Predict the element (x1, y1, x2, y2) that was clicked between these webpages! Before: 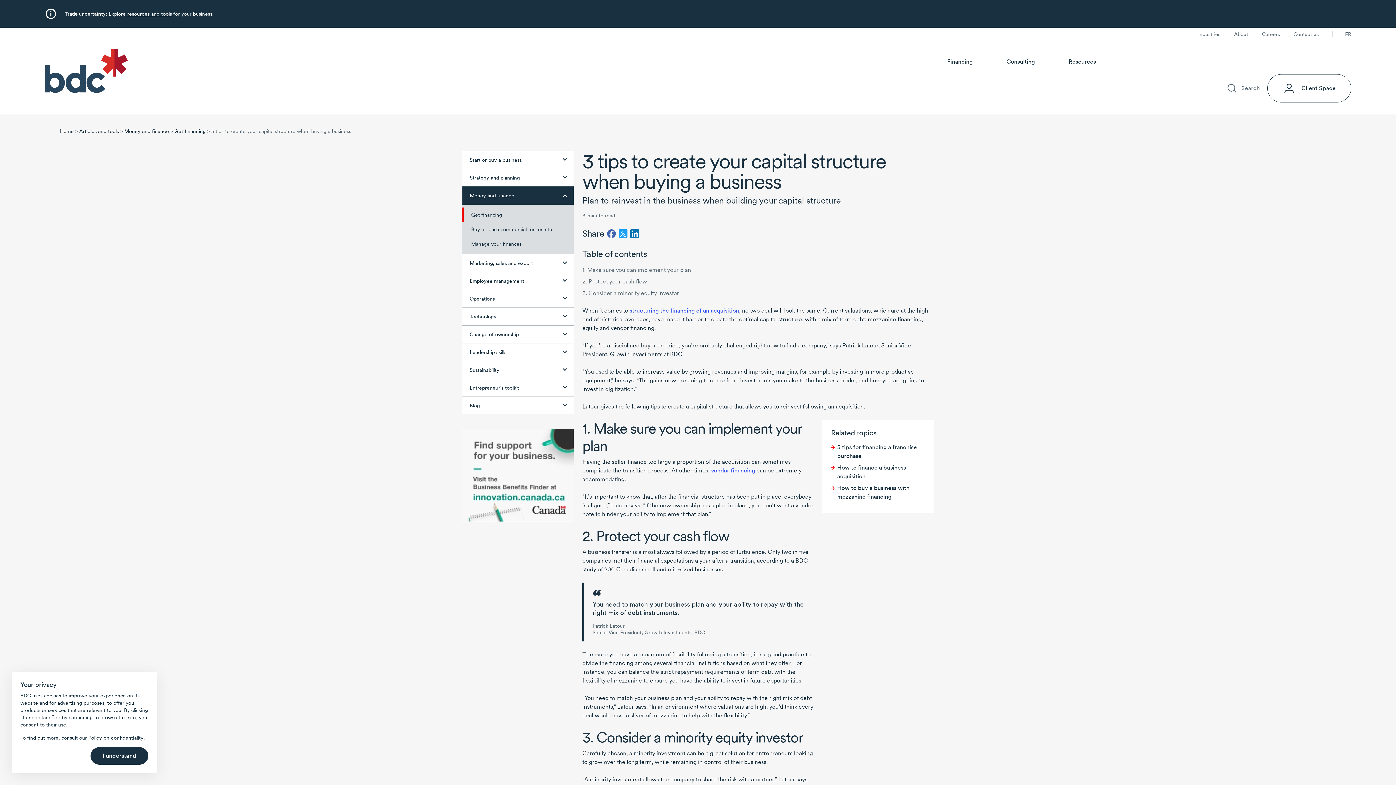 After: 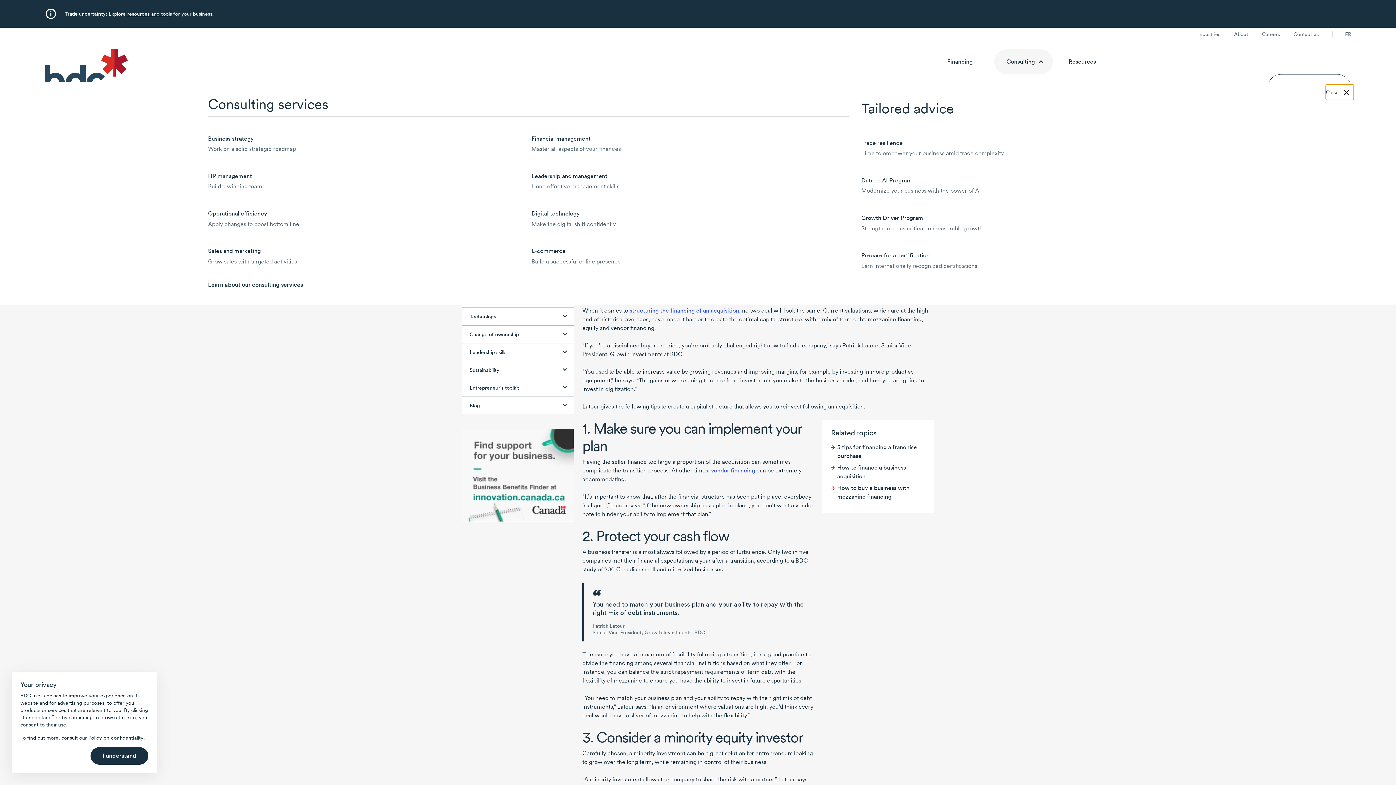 Action: bbox: (994, 49, 1053, 74) label: Consulting